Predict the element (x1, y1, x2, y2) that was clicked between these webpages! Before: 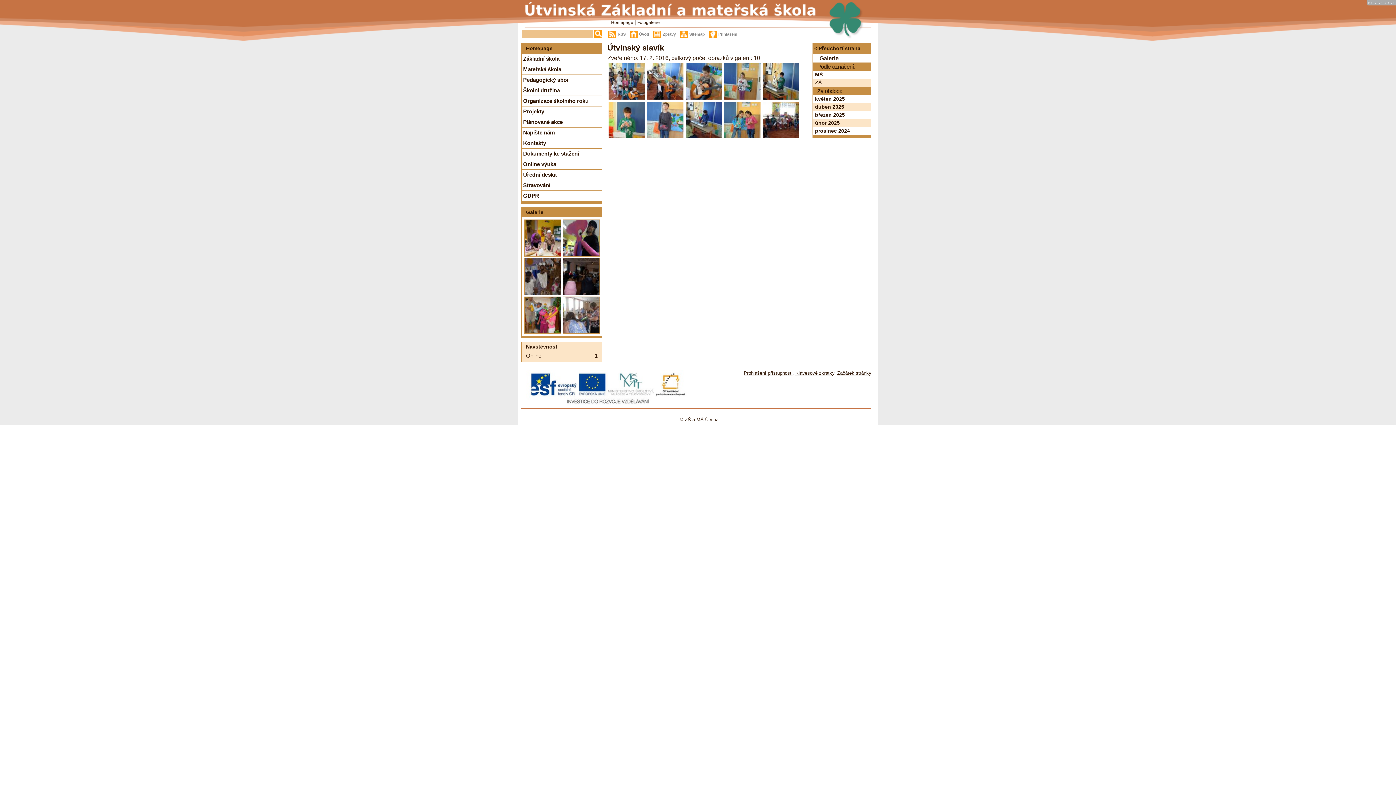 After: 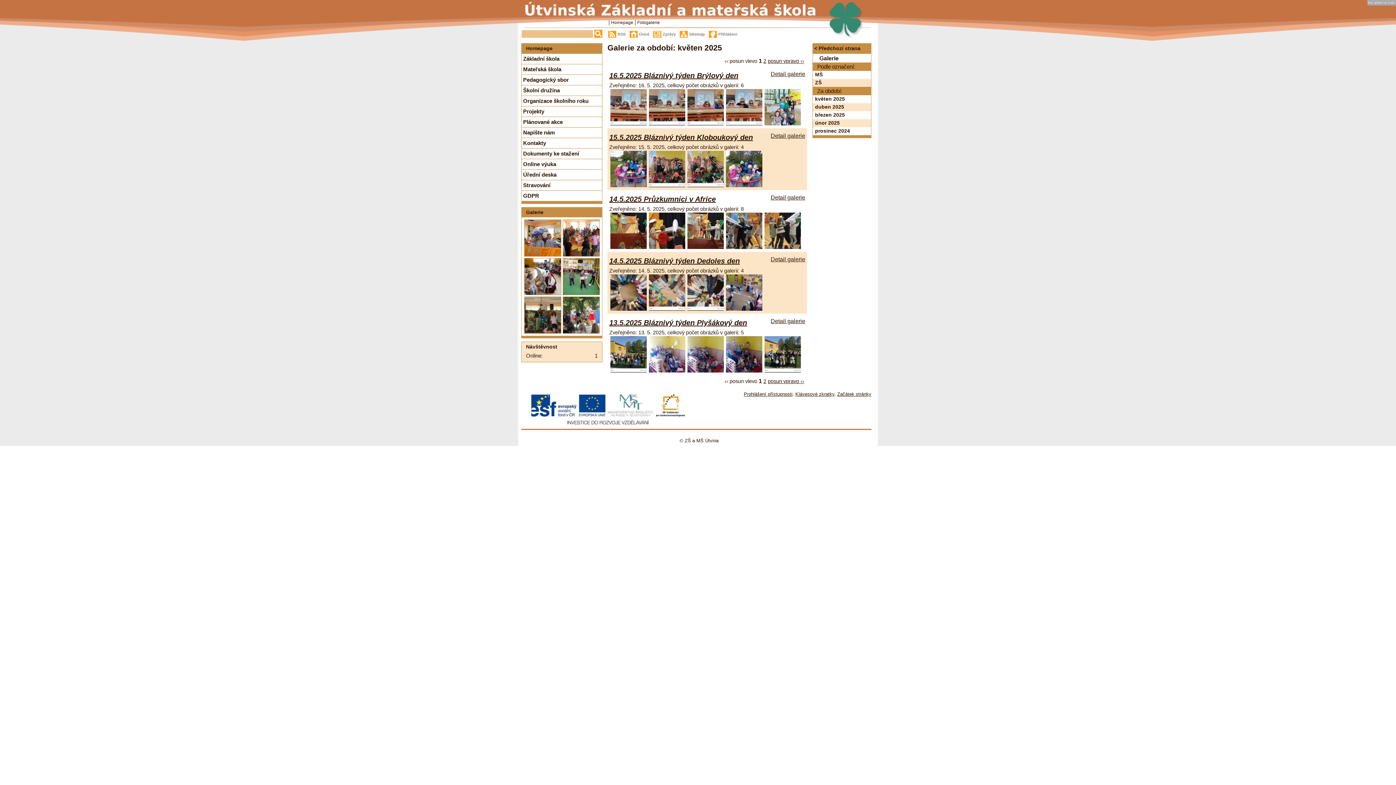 Action: label: květen 2025 bbox: (813, 95, 871, 103)